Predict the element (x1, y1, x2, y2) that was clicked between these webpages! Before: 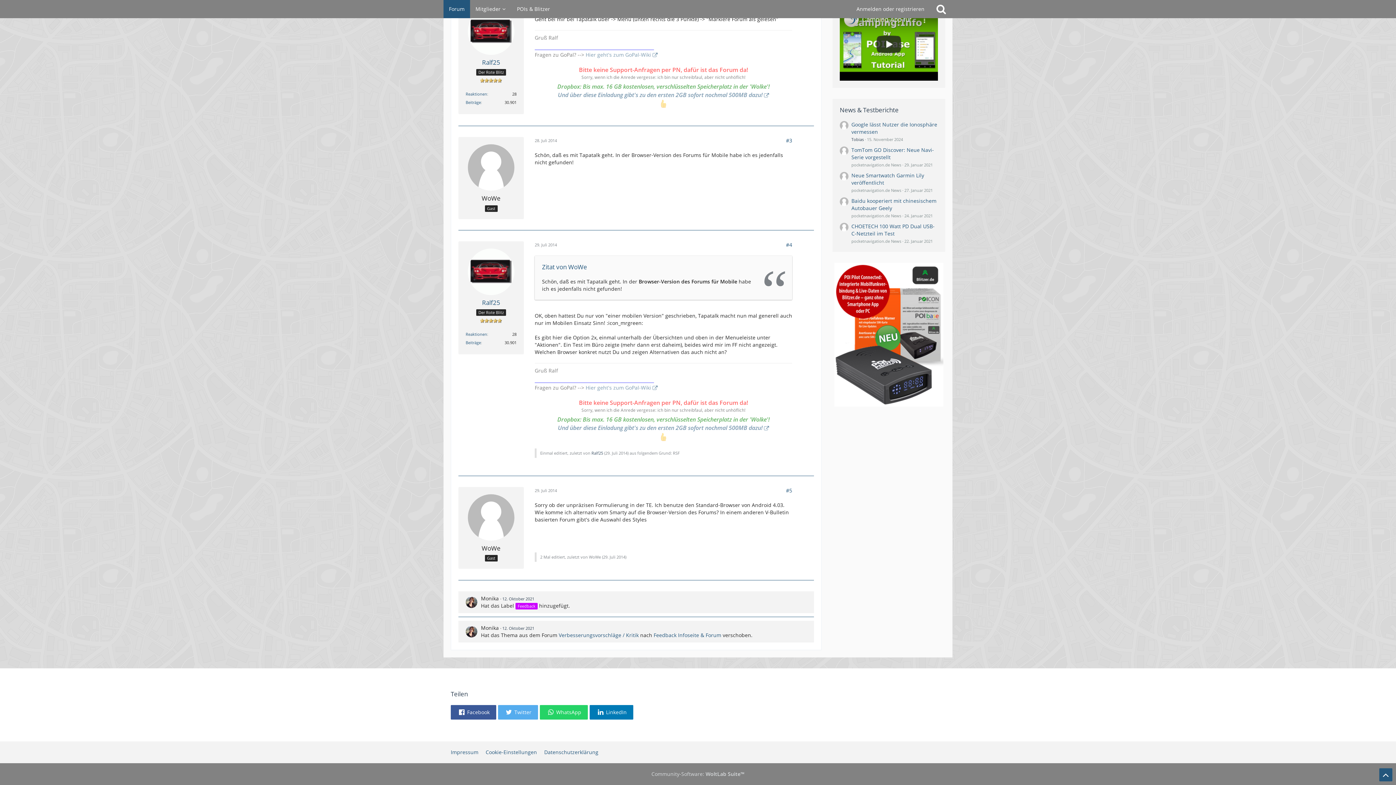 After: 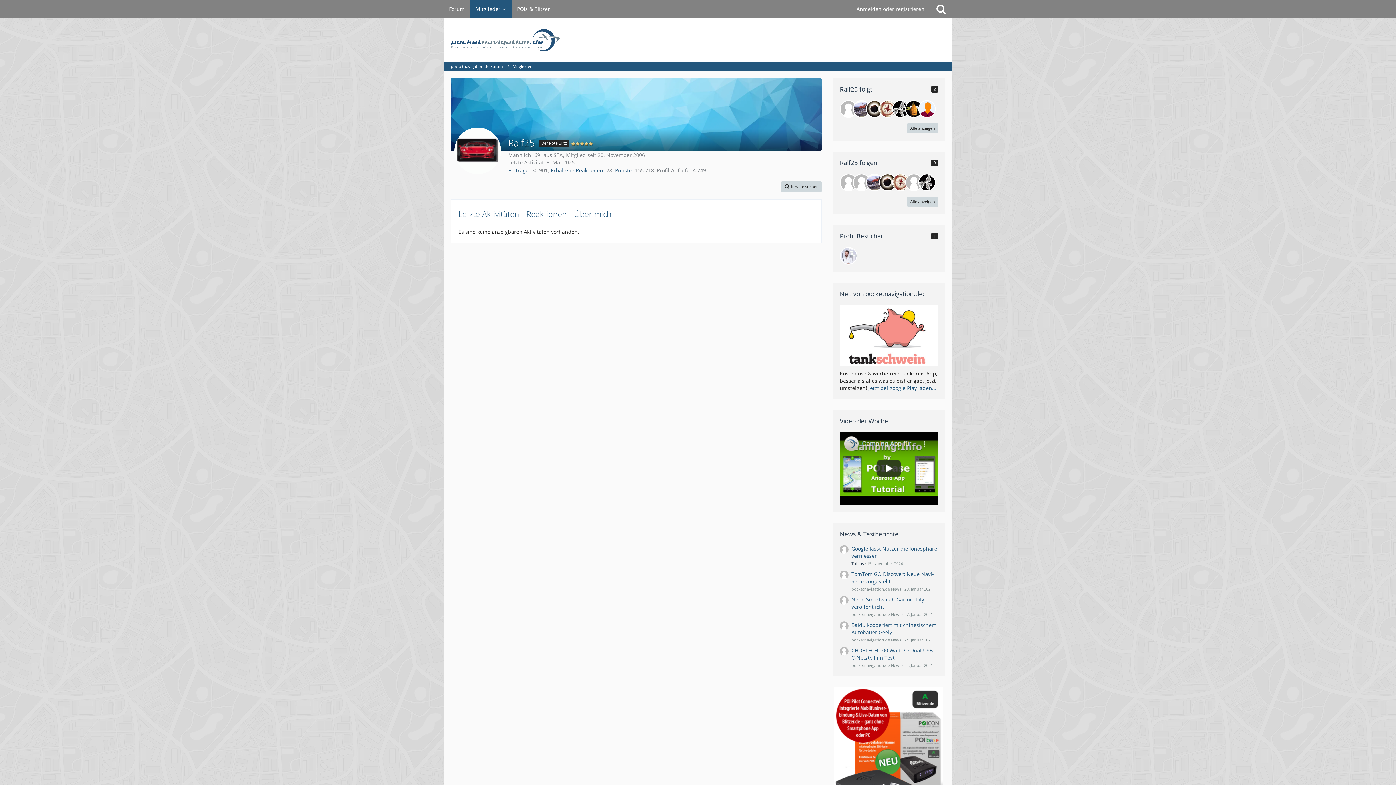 Action: label: Ralf25 bbox: (482, 58, 500, 66)